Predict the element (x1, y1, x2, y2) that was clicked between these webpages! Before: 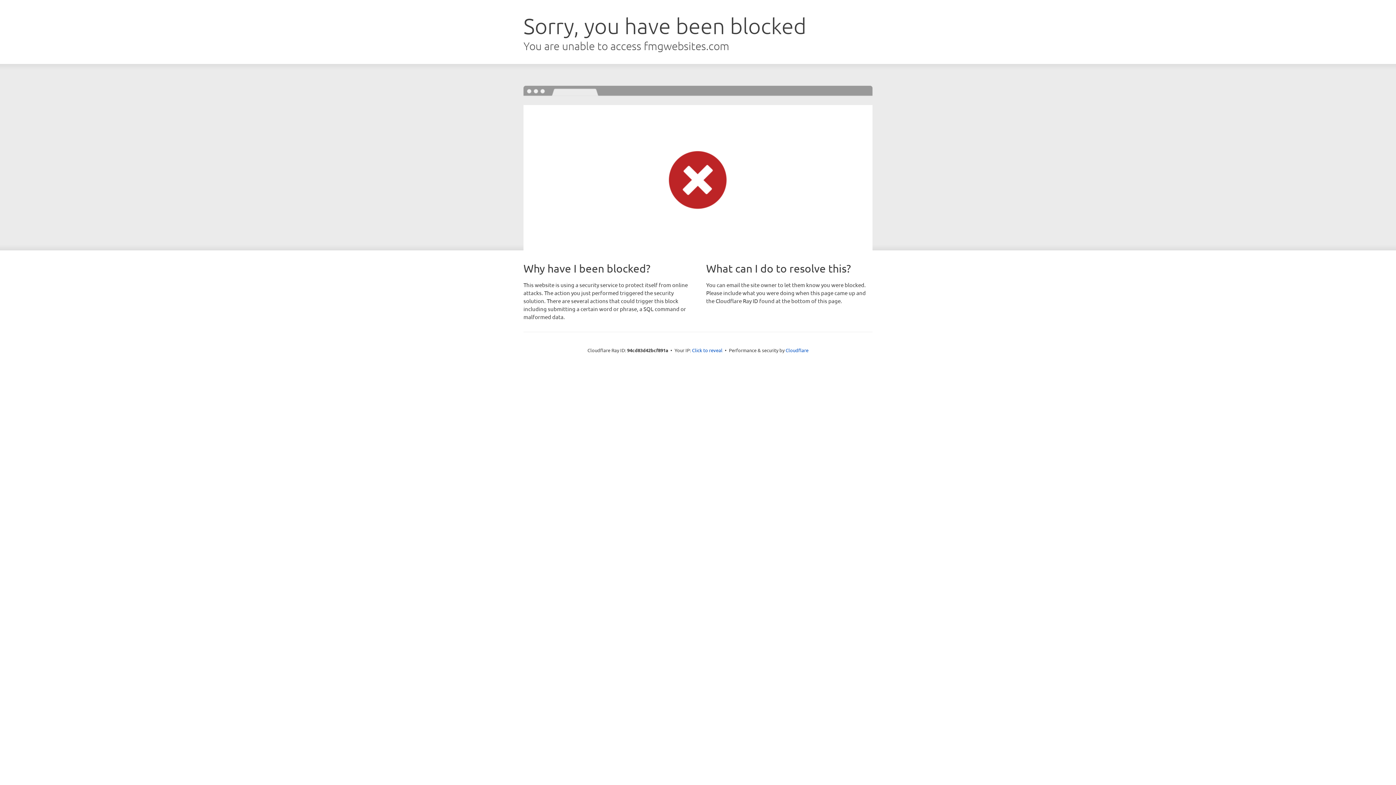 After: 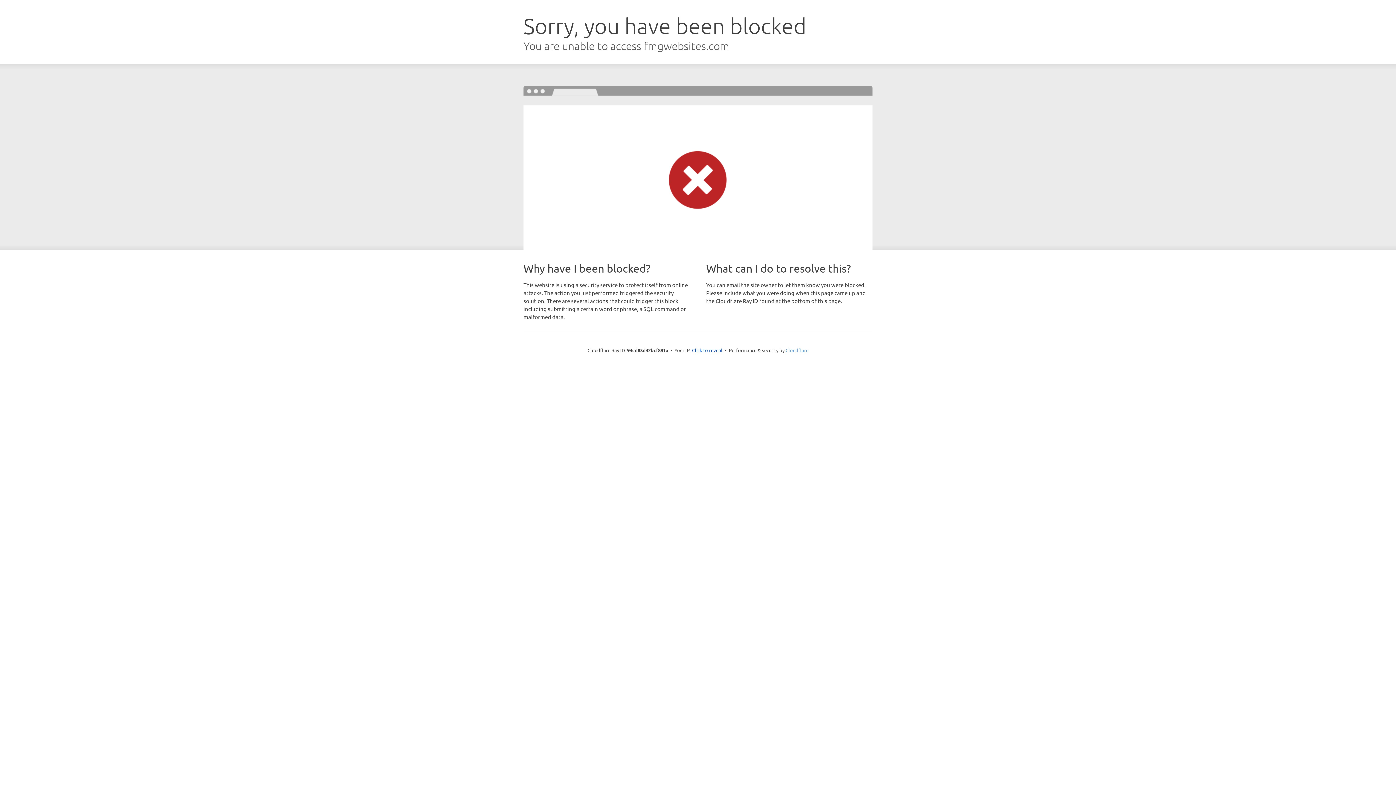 Action: label: Cloudflare bbox: (785, 347, 808, 353)